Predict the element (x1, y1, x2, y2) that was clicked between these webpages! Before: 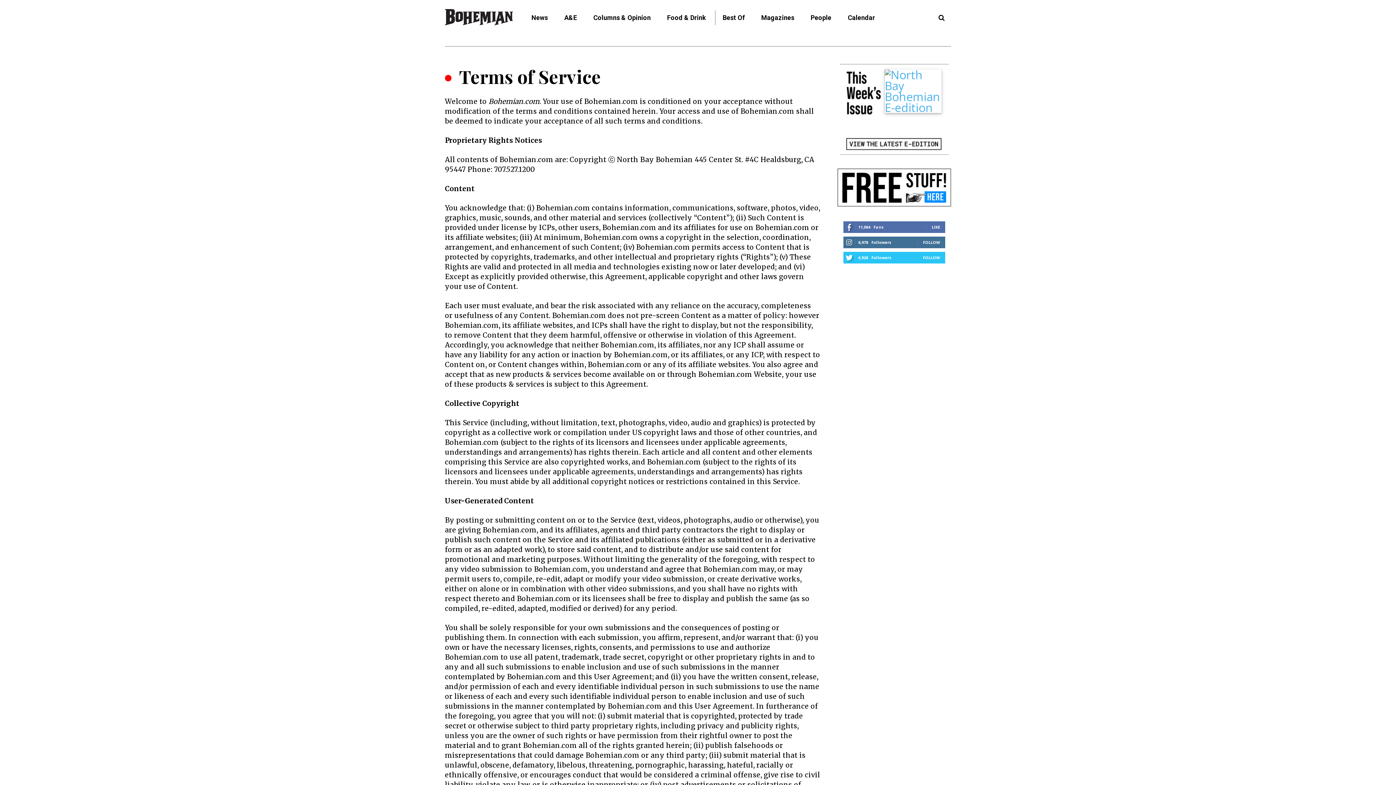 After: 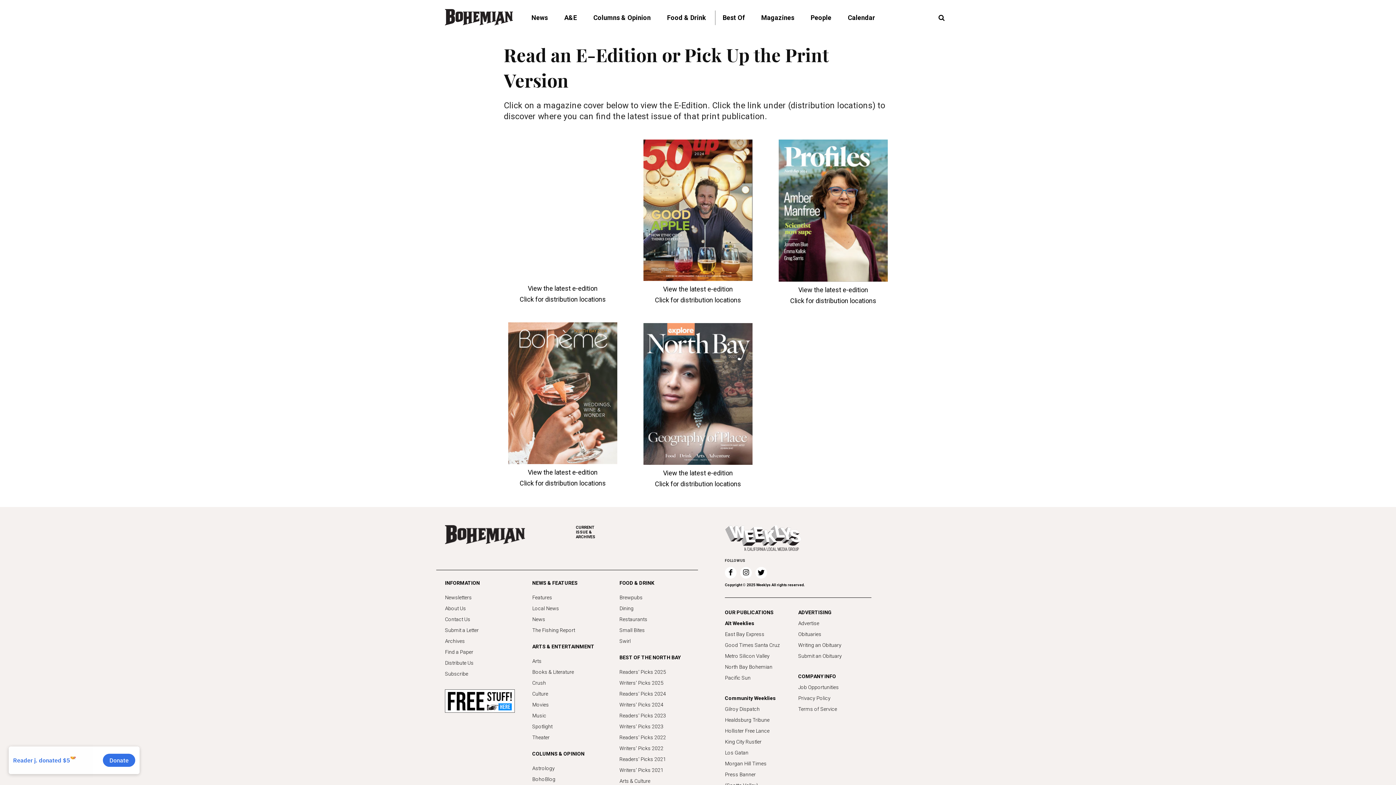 Action: bbox: (754, 10, 801, 25) label: Magazines